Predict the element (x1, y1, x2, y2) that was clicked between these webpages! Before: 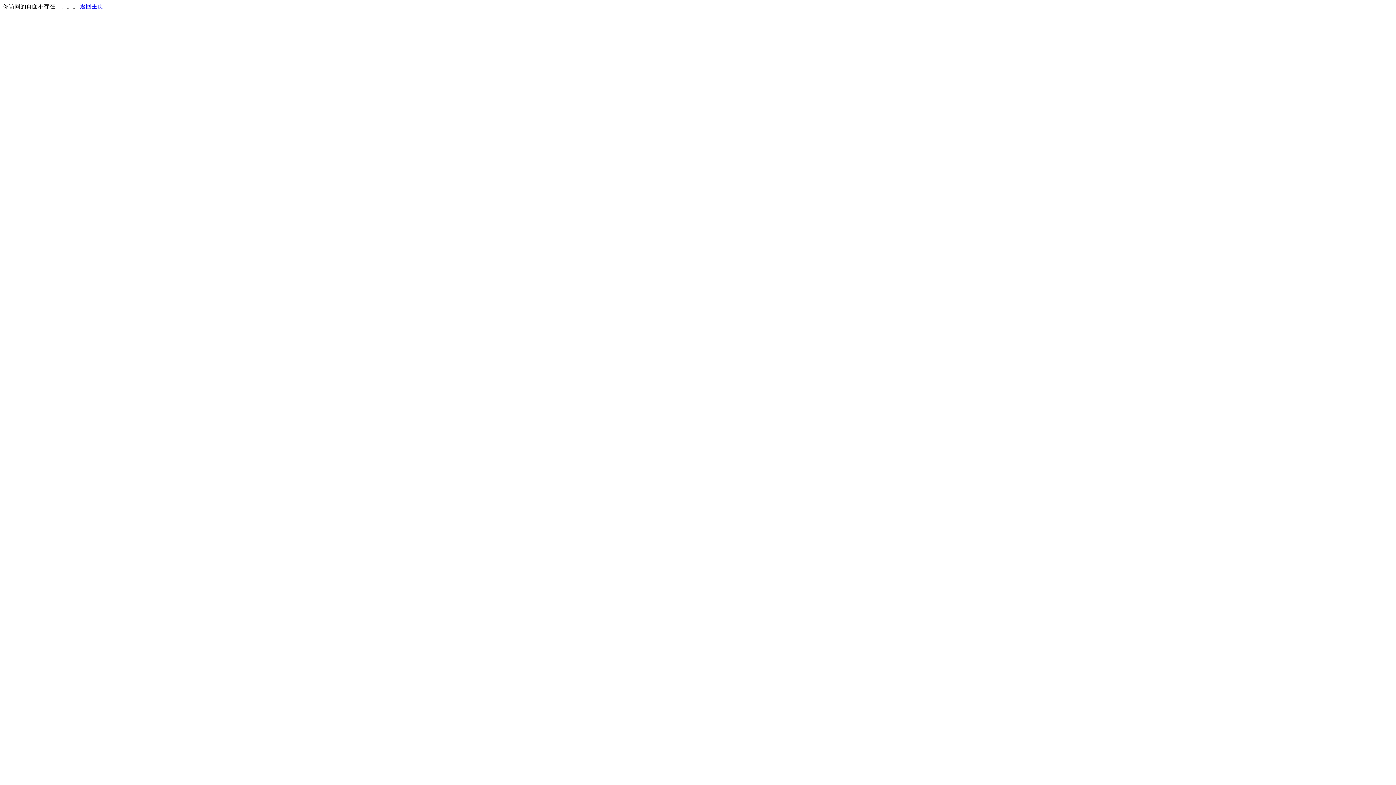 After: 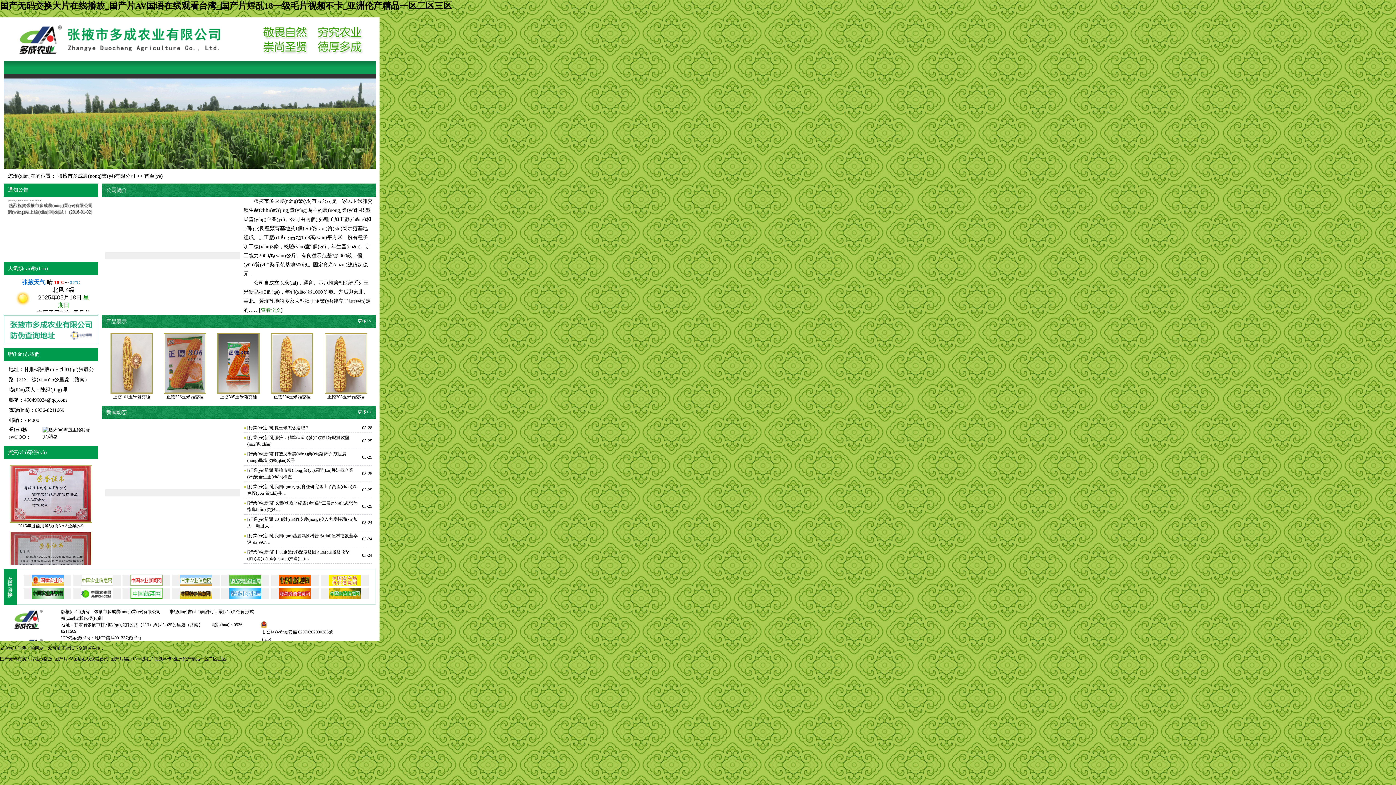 Action: bbox: (80, 3, 103, 9) label: 返回主页